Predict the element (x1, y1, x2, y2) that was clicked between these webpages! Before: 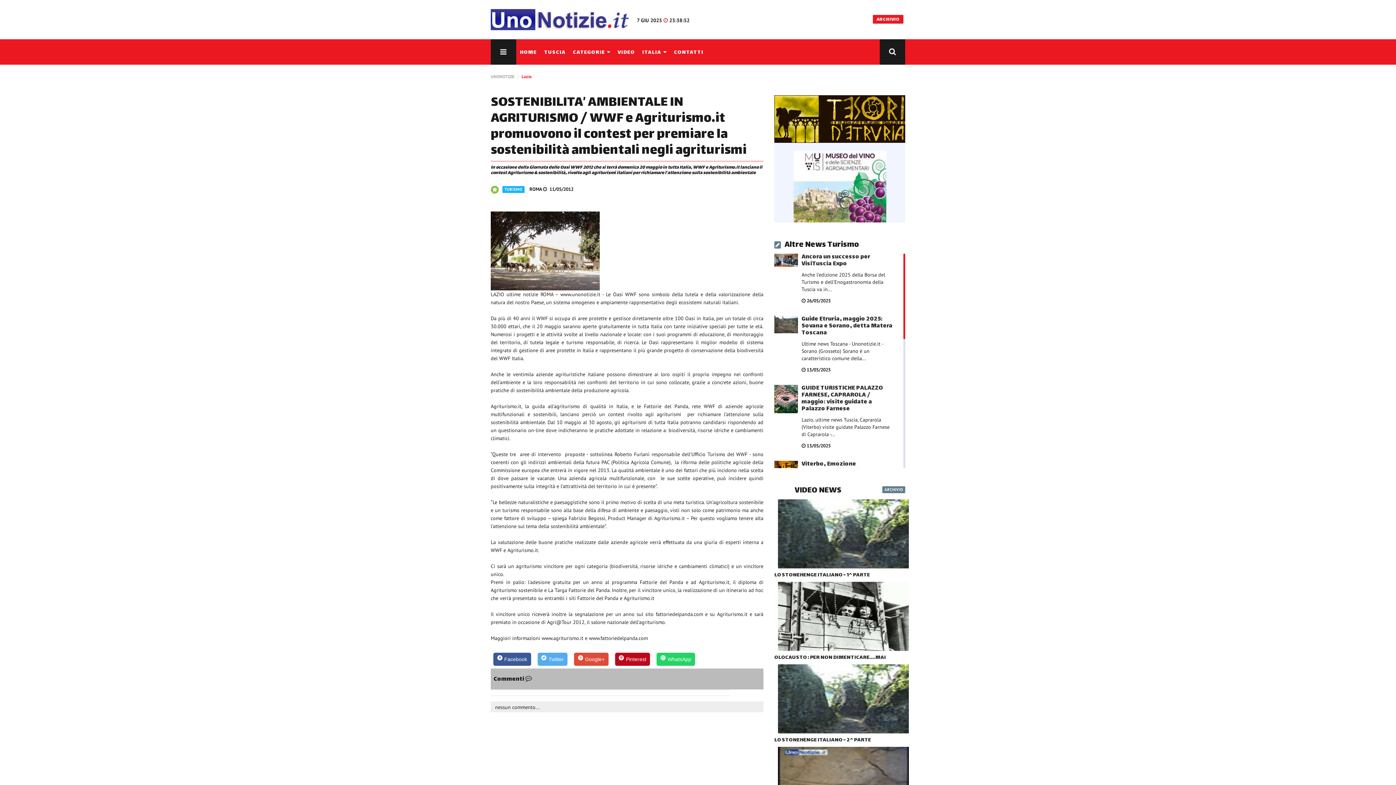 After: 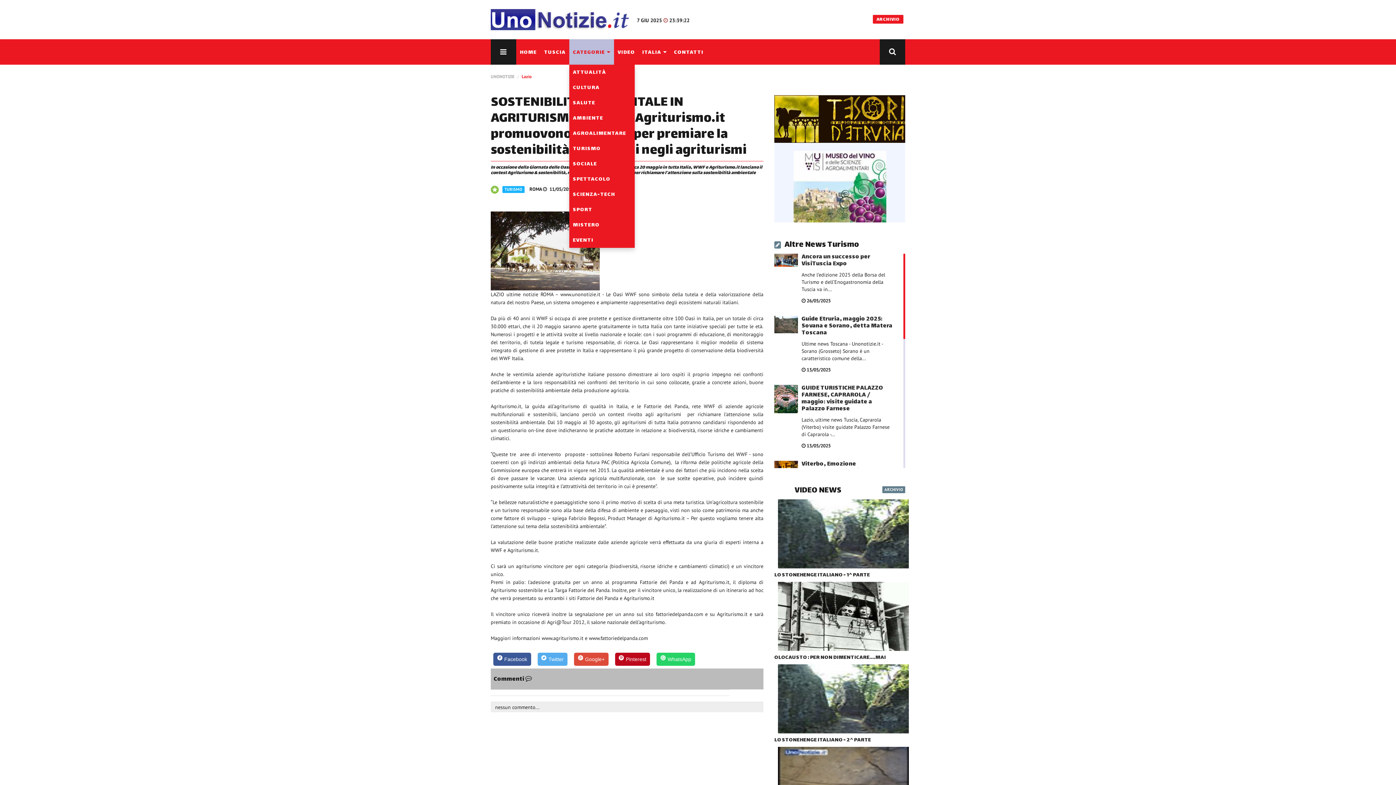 Action: bbox: (569, 39, 614, 64) label: CATEGORIE 